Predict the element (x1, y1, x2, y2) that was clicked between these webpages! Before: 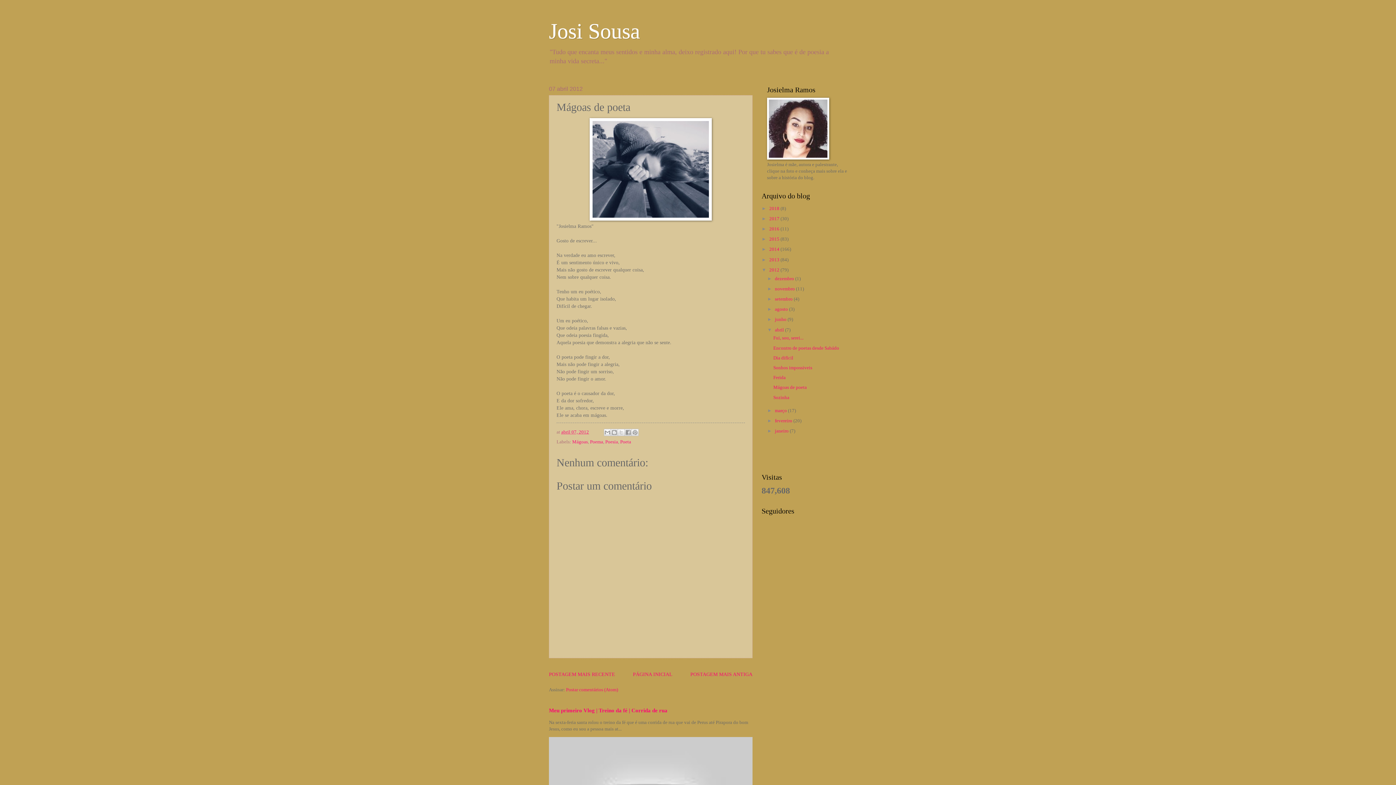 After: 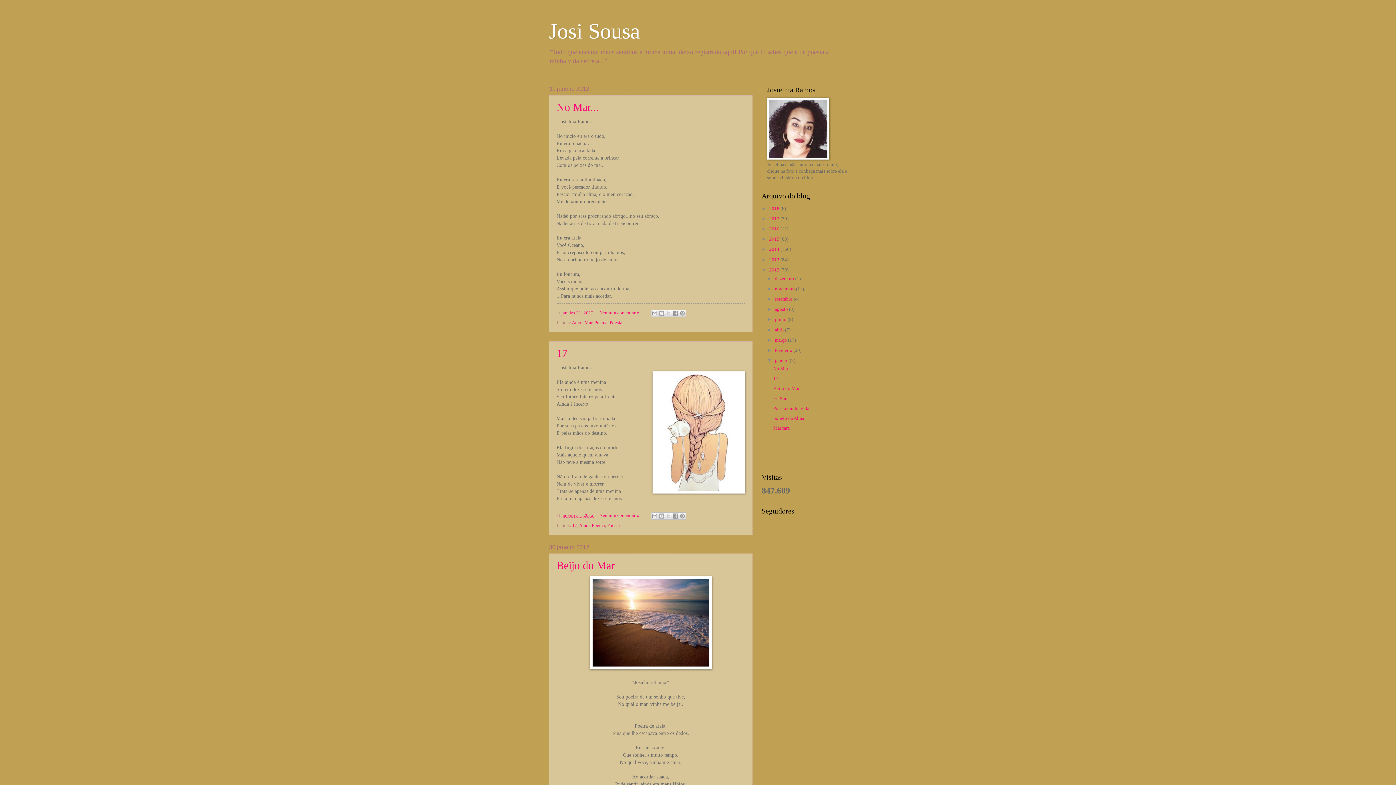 Action: bbox: (775, 428, 789, 433) label: janeiro 